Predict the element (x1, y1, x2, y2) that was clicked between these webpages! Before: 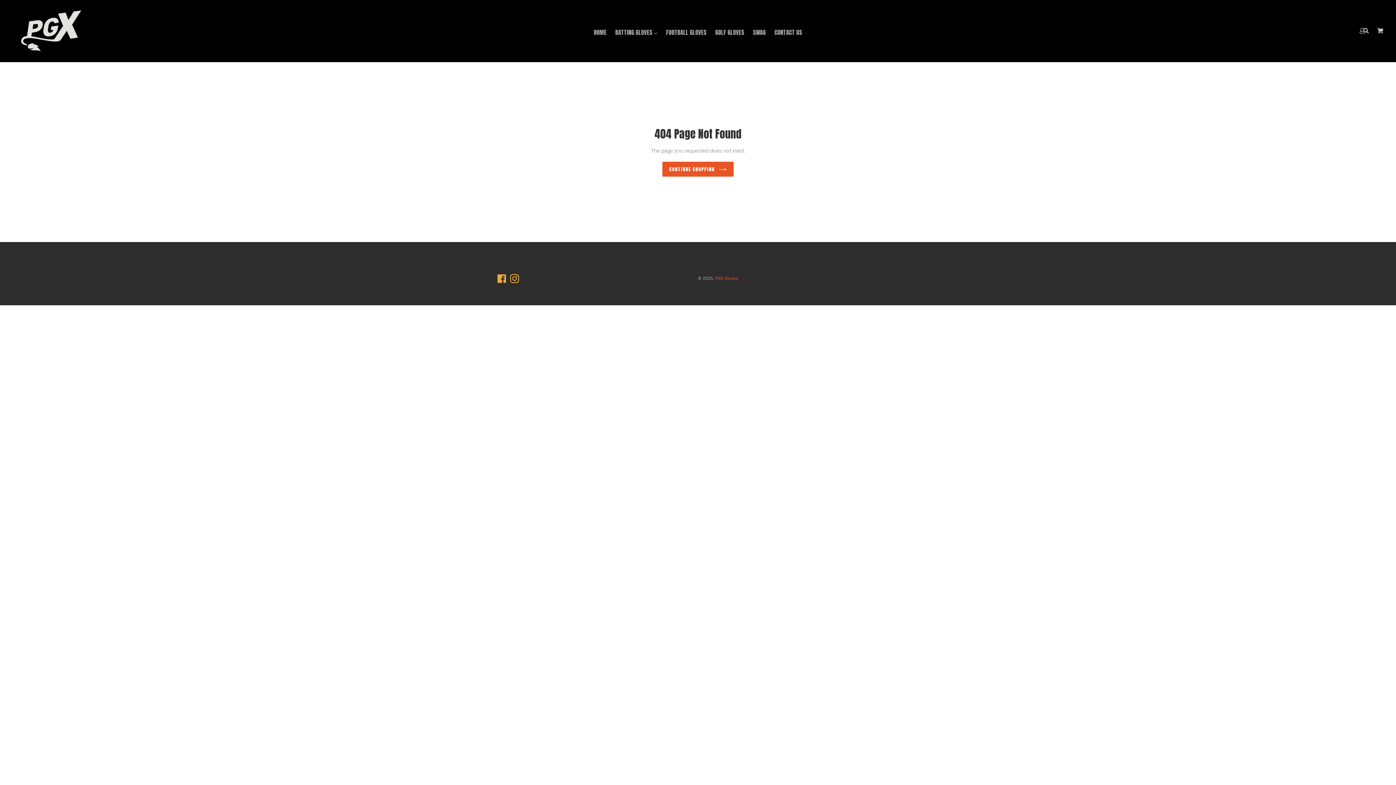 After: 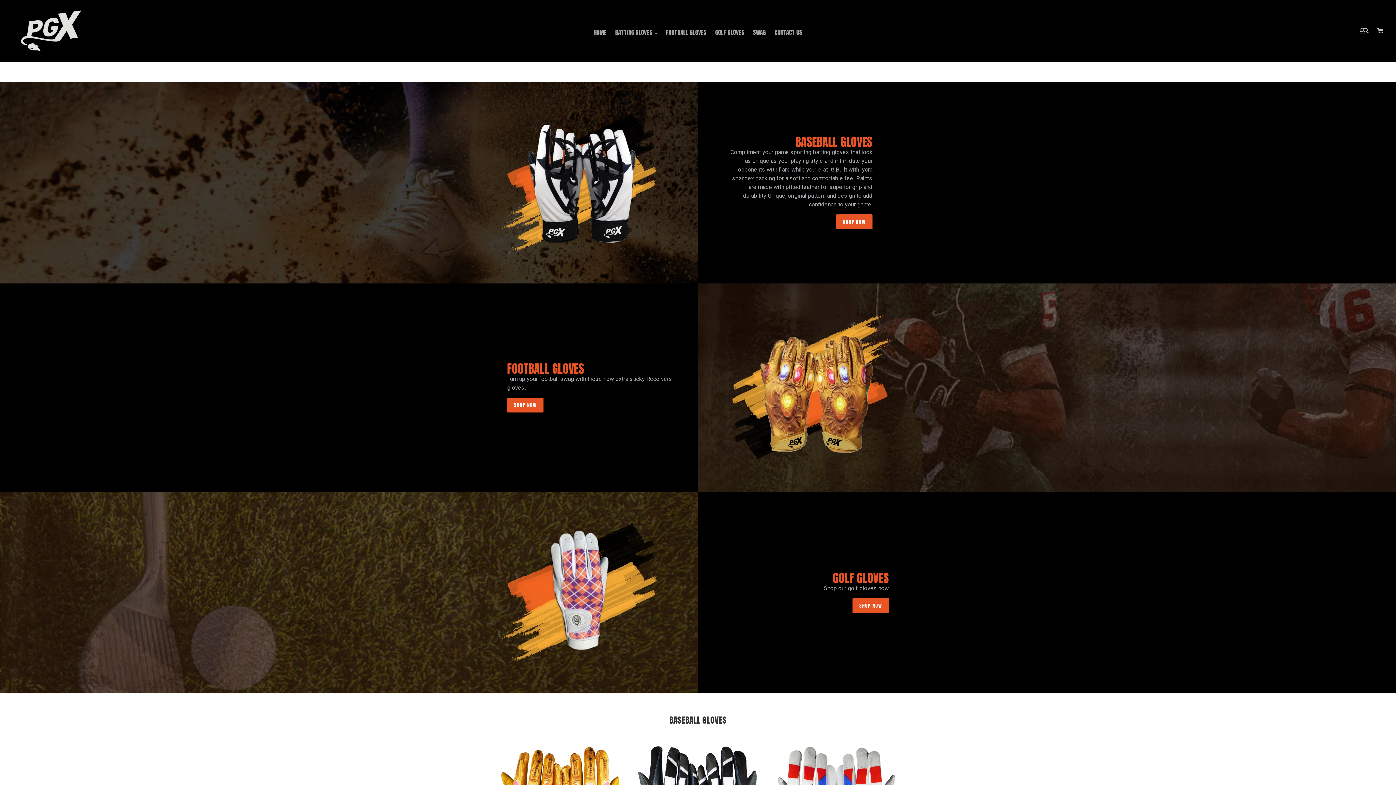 Action: label: HOME bbox: (590, 26, 610, 37)